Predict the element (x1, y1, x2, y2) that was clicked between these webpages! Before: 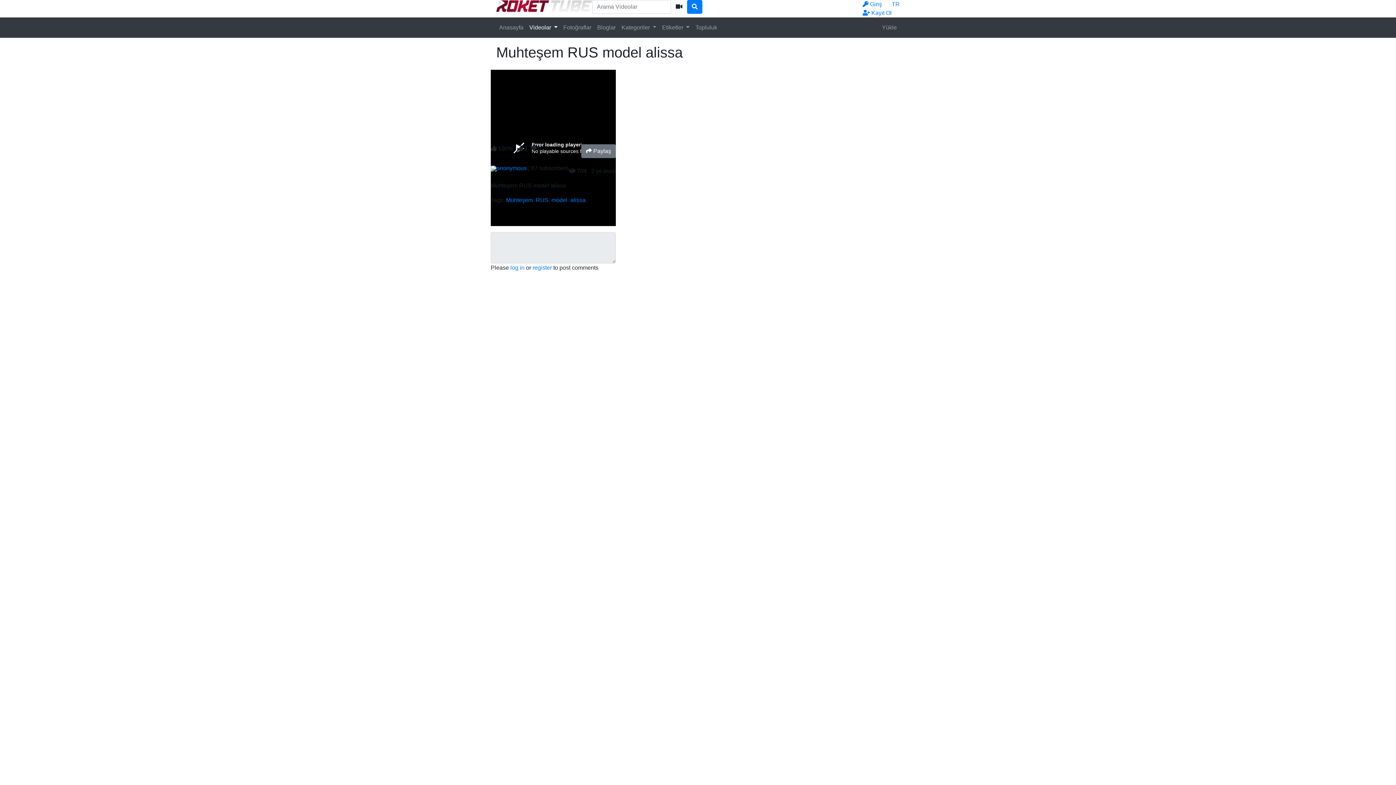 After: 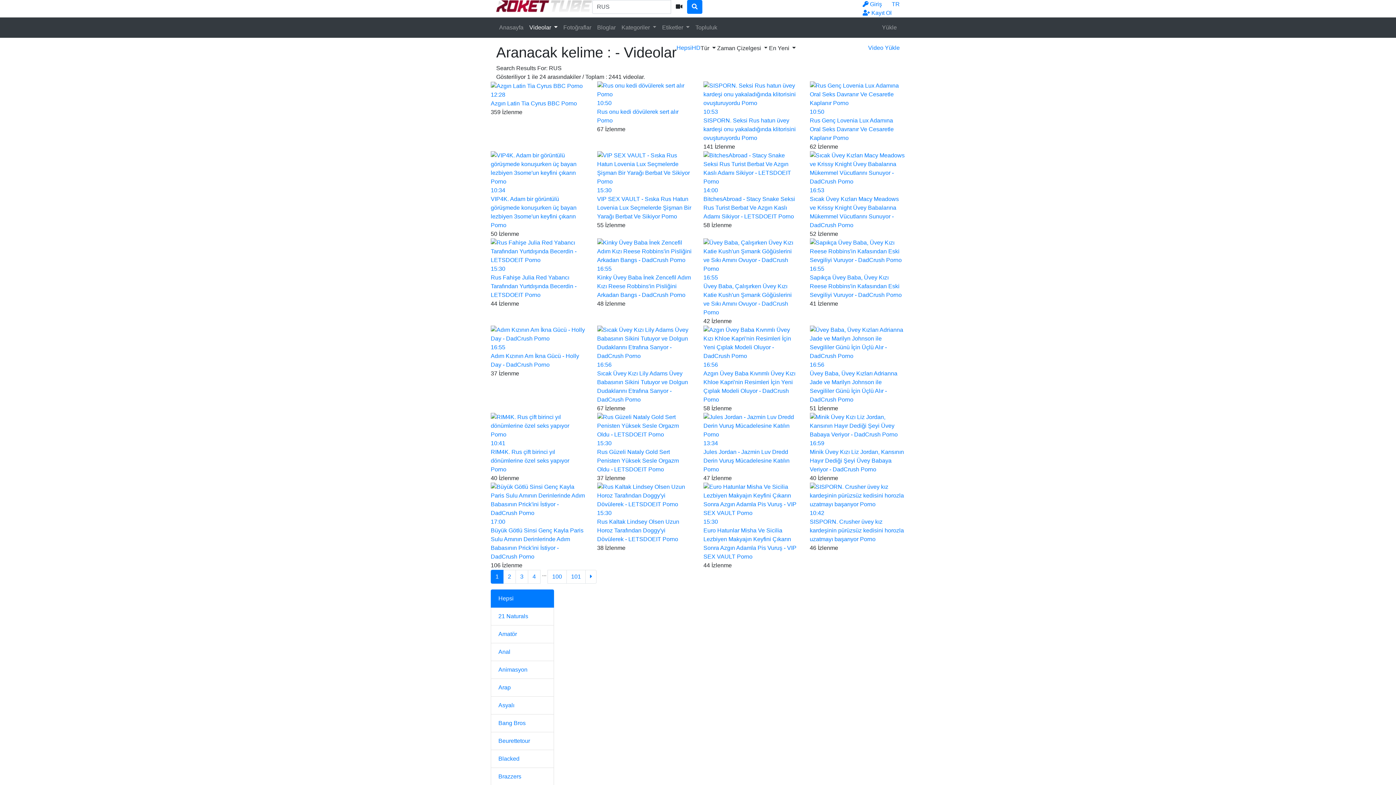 Action: label: RUS bbox: (536, 197, 548, 203)